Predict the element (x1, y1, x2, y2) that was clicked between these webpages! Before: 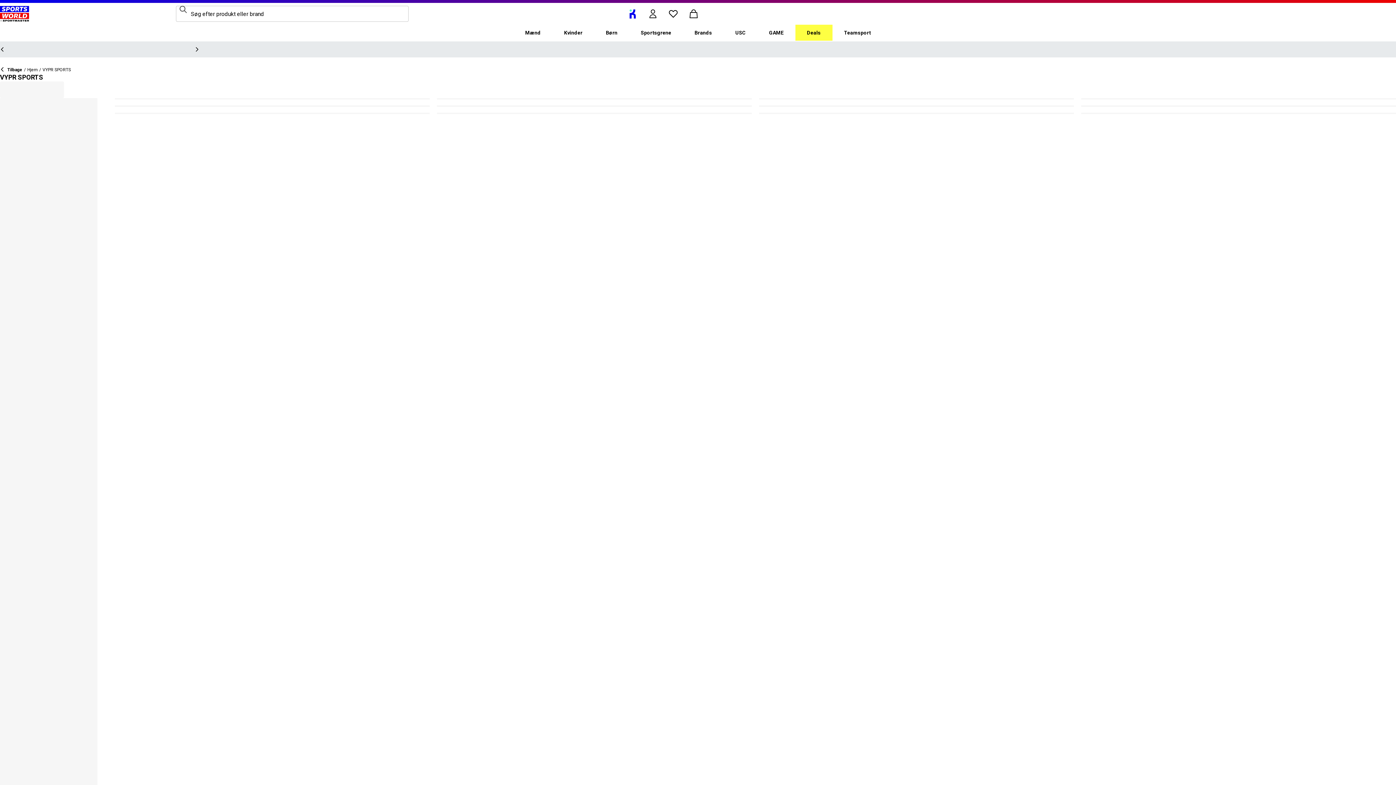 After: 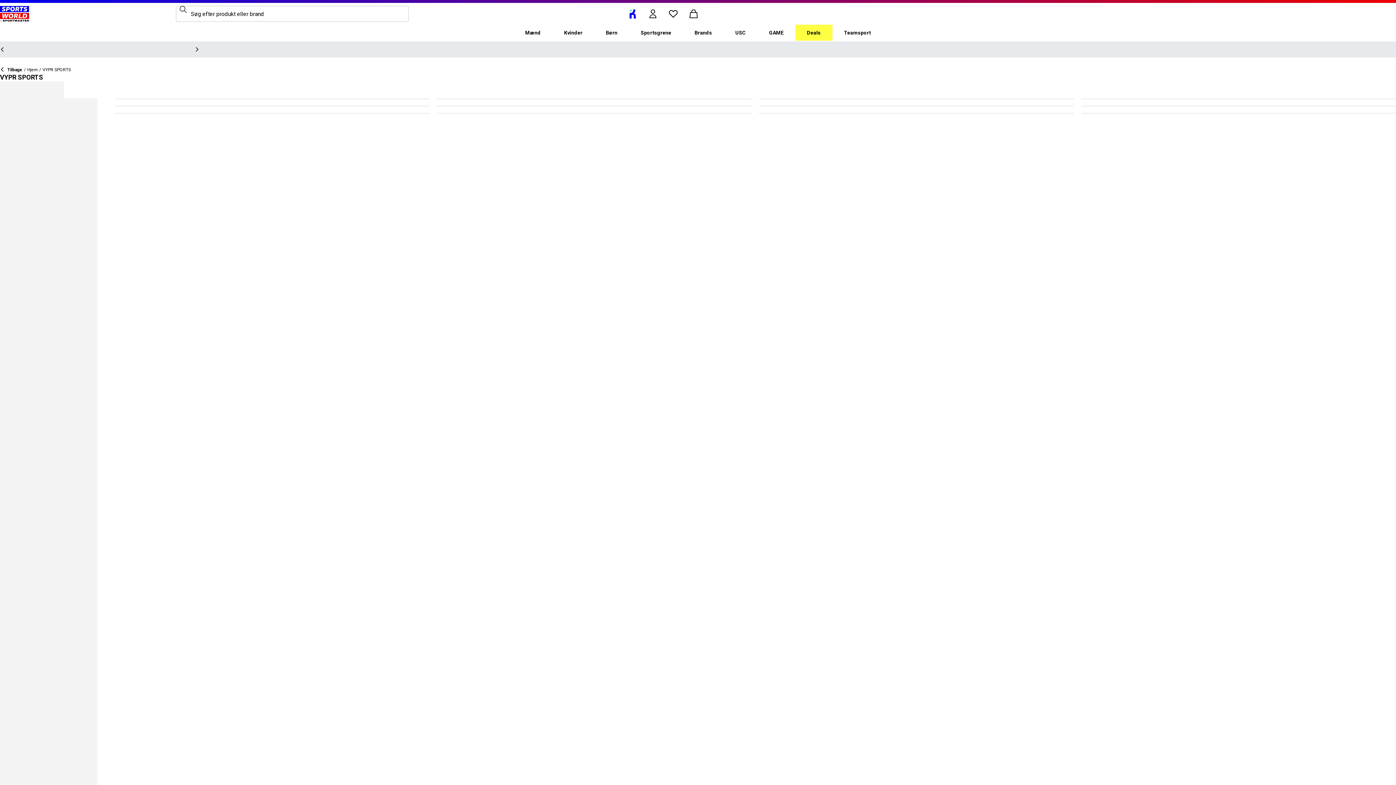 Action: label: Klubben bbox: (622, 3, 642, 24)